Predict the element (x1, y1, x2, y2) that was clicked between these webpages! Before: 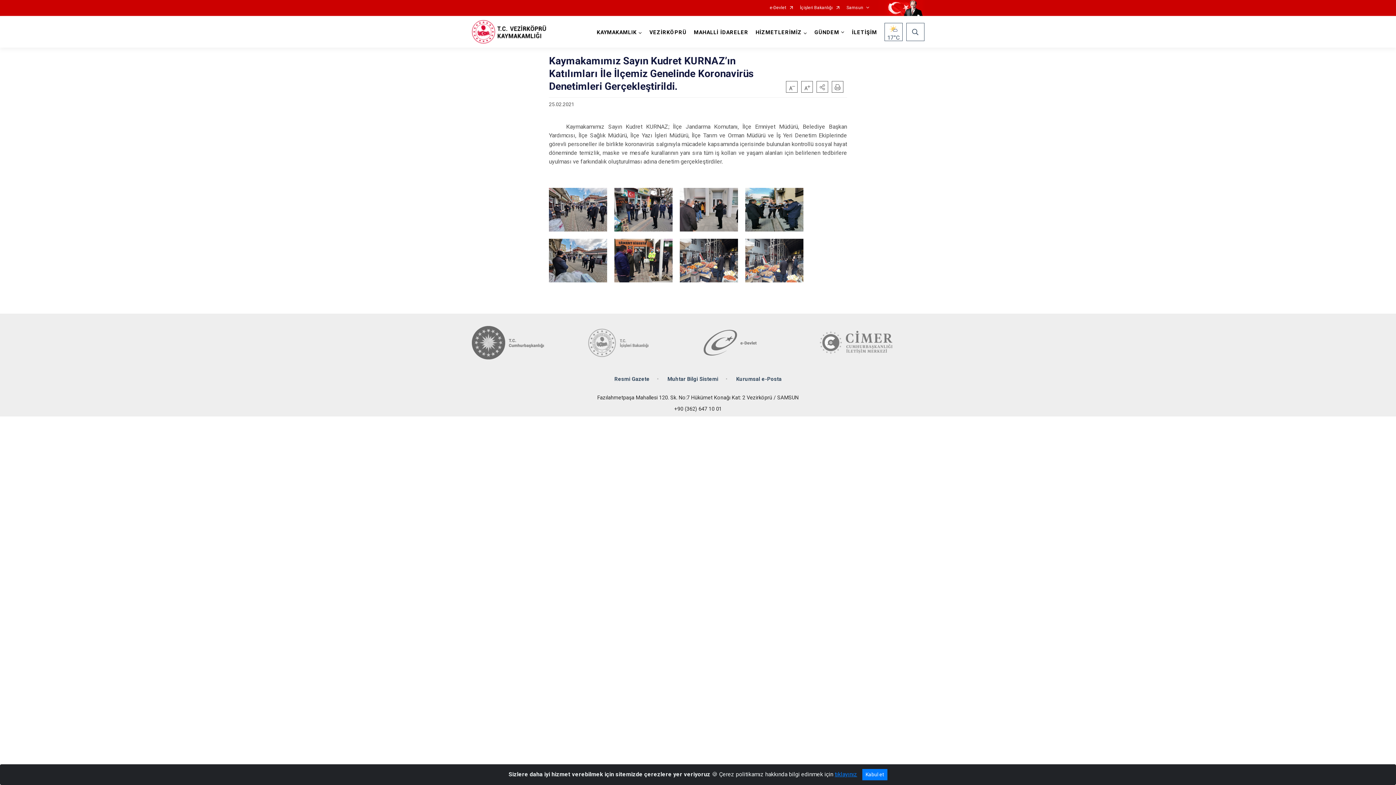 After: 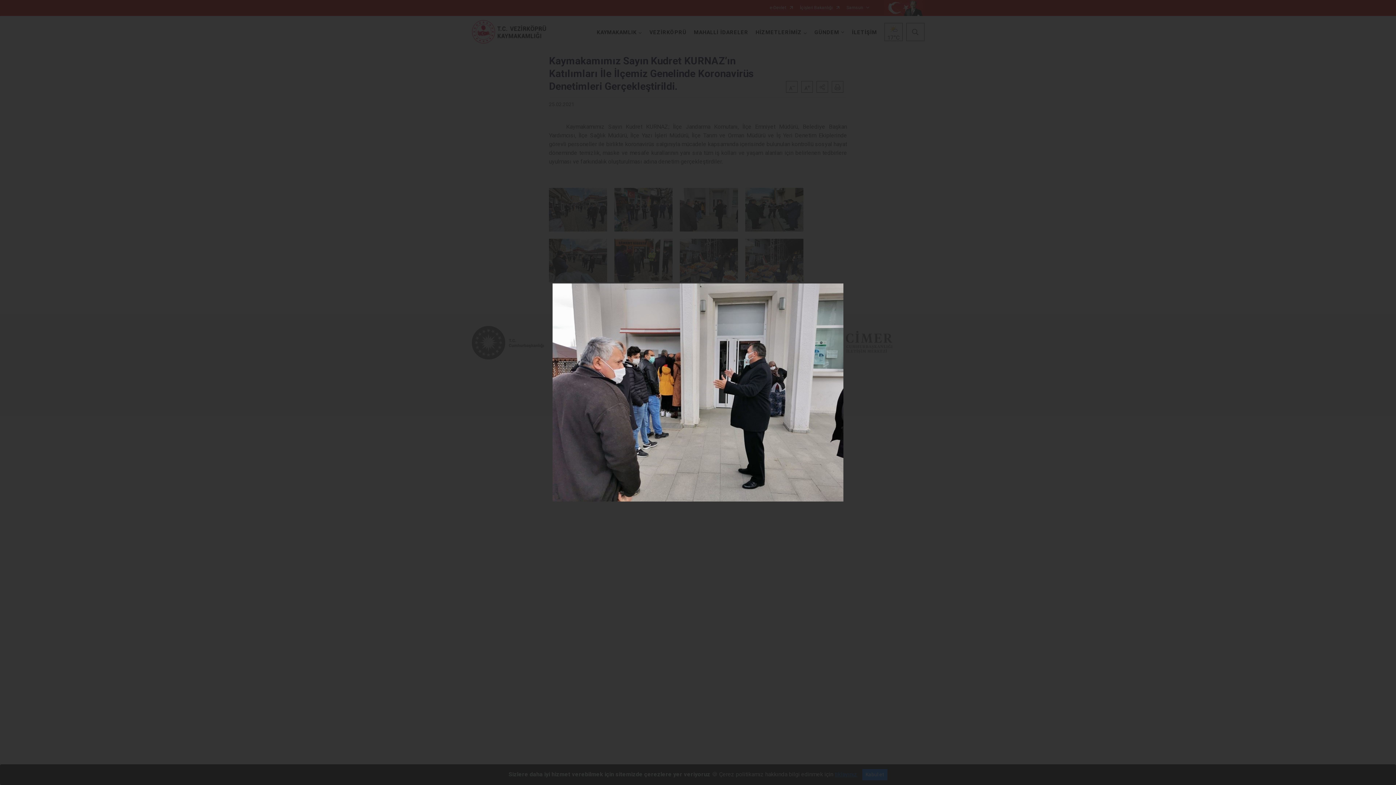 Action: bbox: (676, 205, 741, 212)